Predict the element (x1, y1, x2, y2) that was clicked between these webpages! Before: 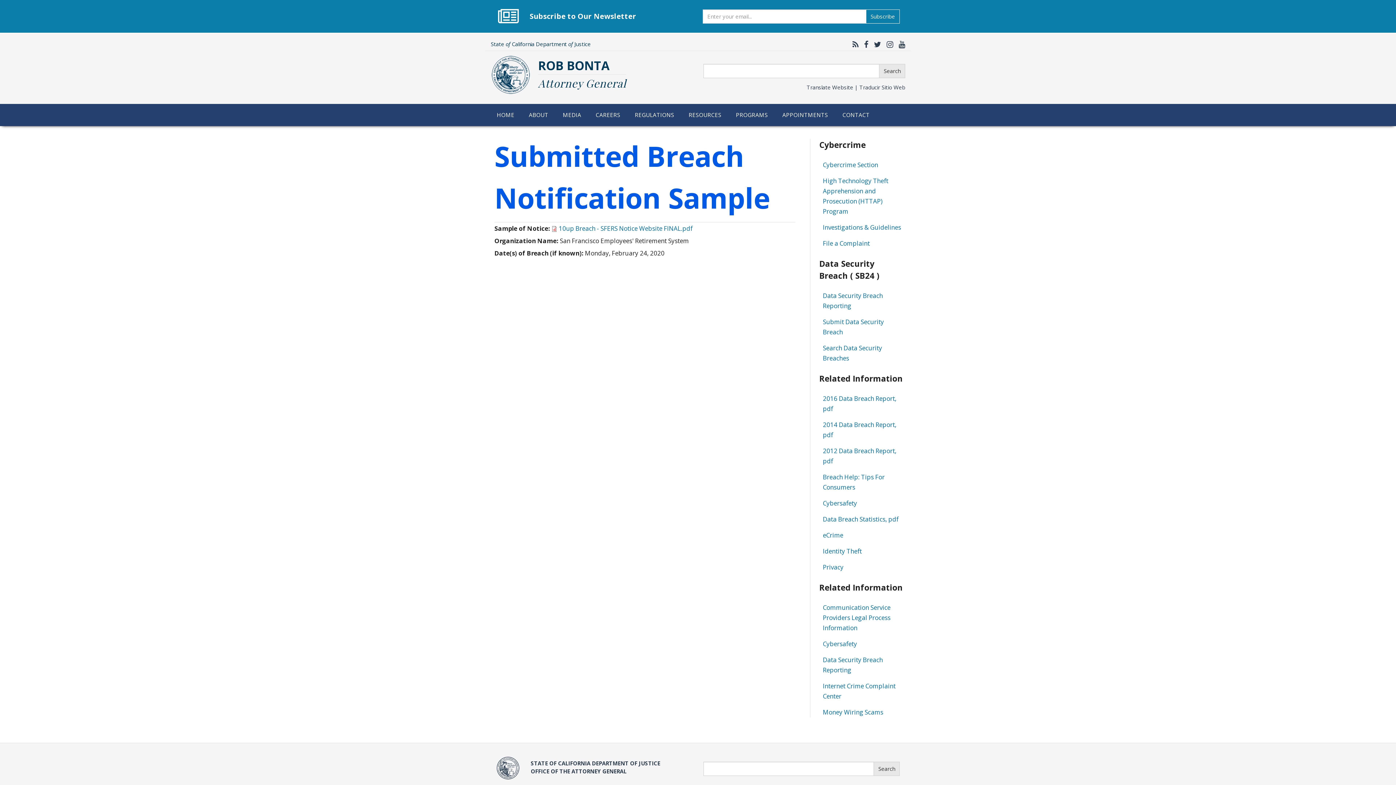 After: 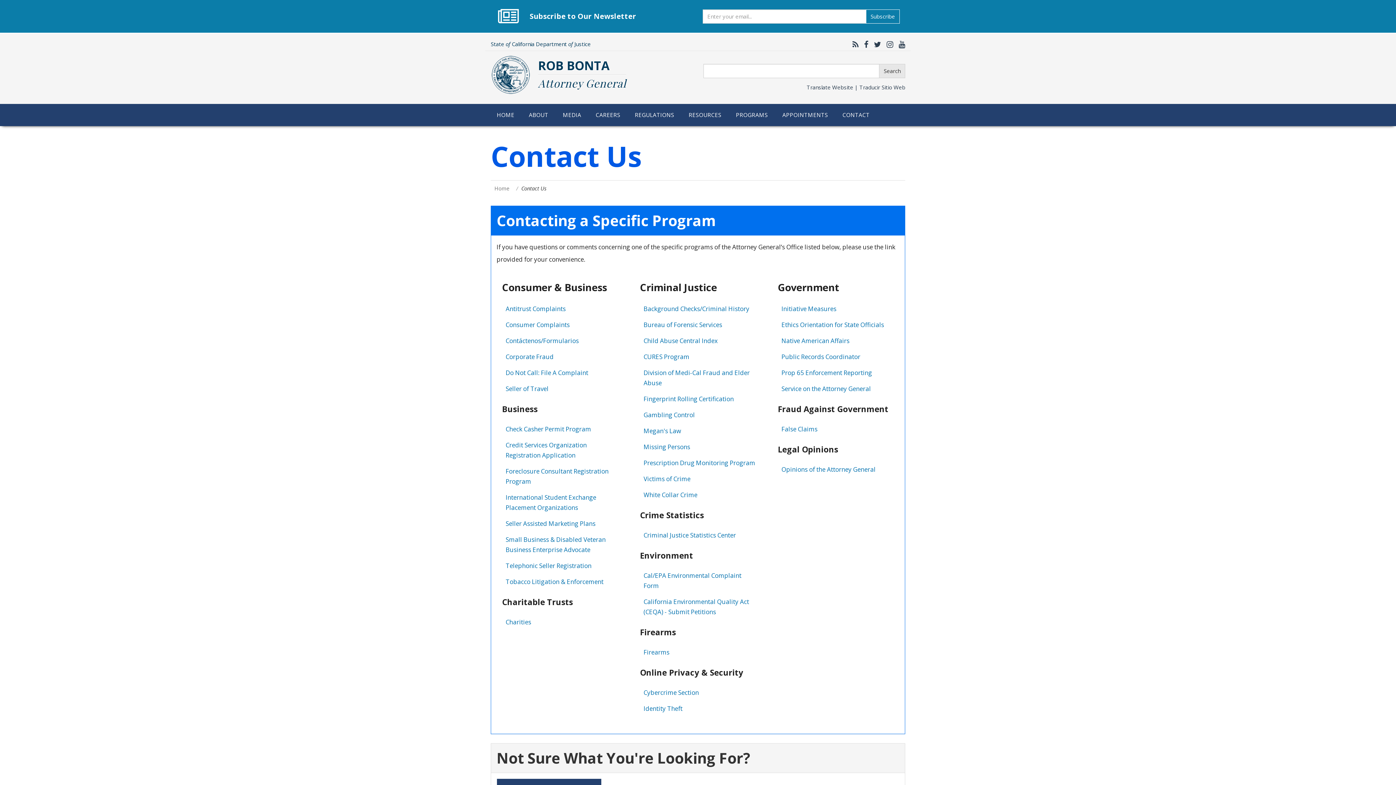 Action: bbox: (835, 104, 877, 126) label: CONTACT